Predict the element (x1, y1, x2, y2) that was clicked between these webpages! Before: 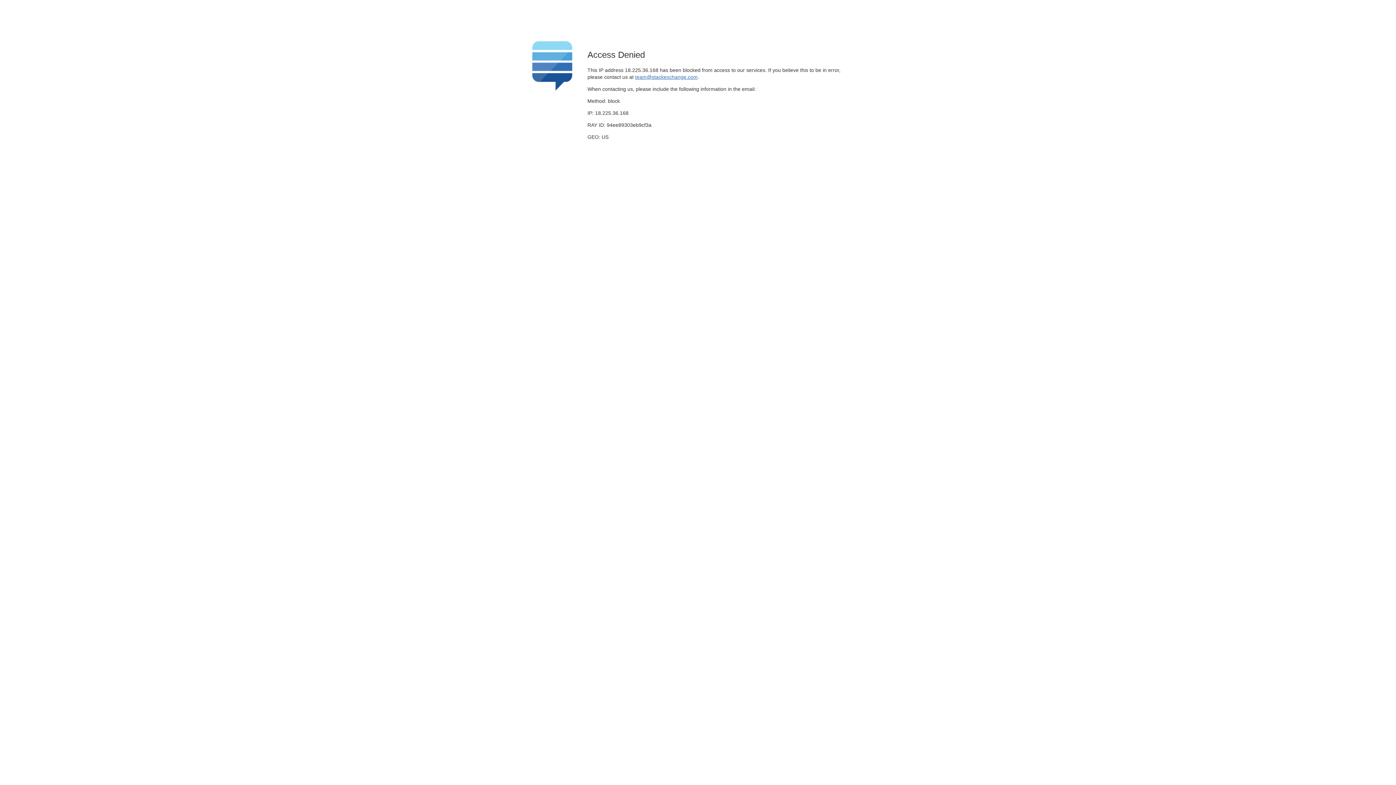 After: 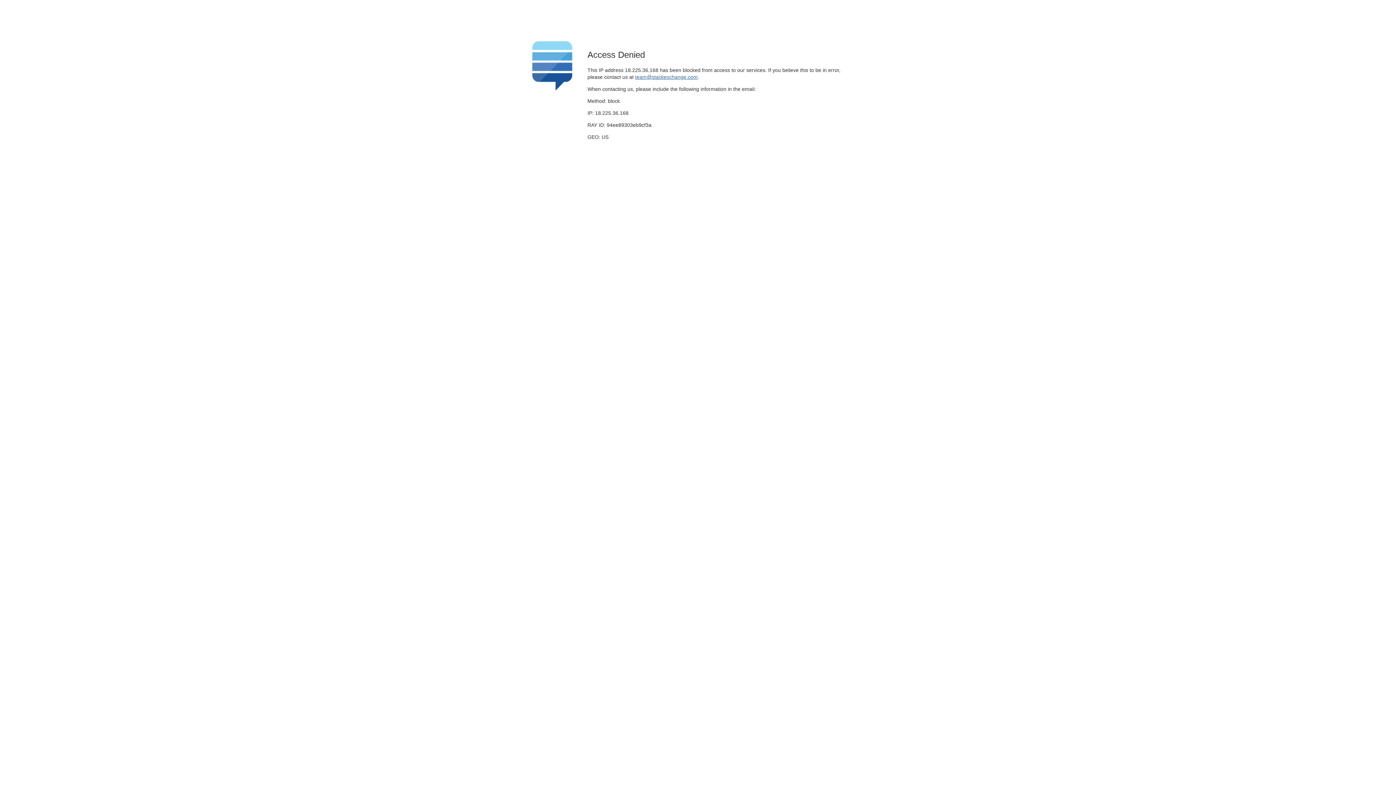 Action: bbox: (635, 74, 697, 79) label: team@stackexchange.com